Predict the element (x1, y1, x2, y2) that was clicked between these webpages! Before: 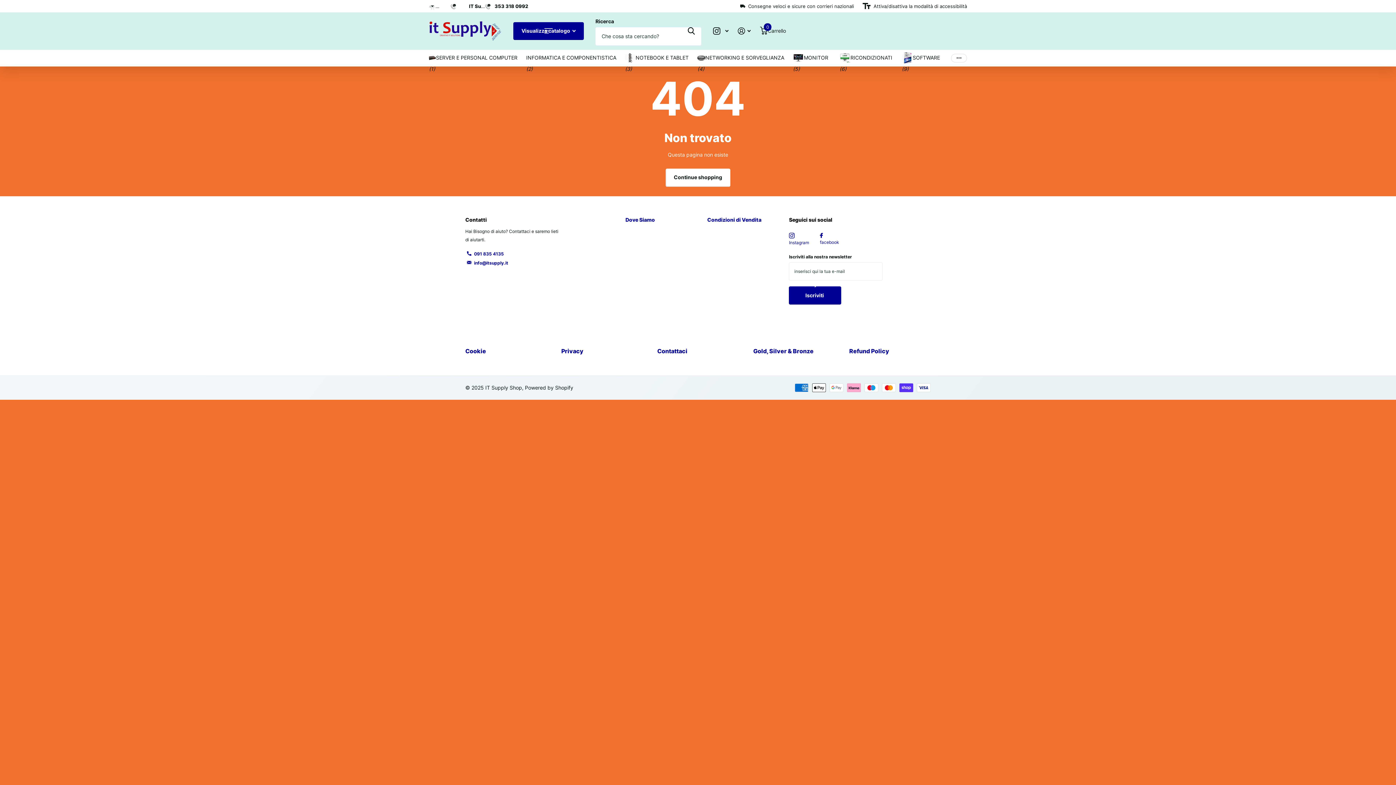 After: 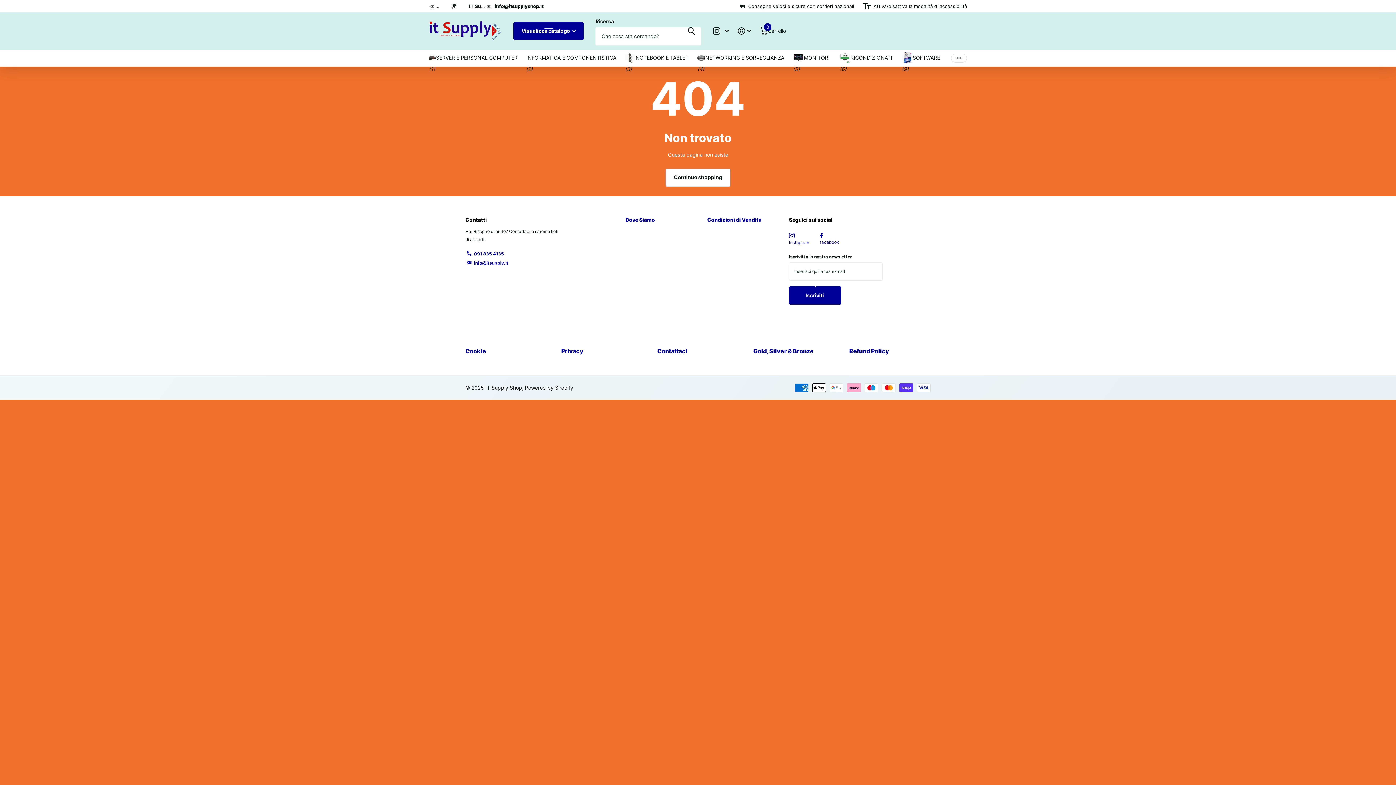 Action: bbox: (789, 233, 809, 246) label: Instagram